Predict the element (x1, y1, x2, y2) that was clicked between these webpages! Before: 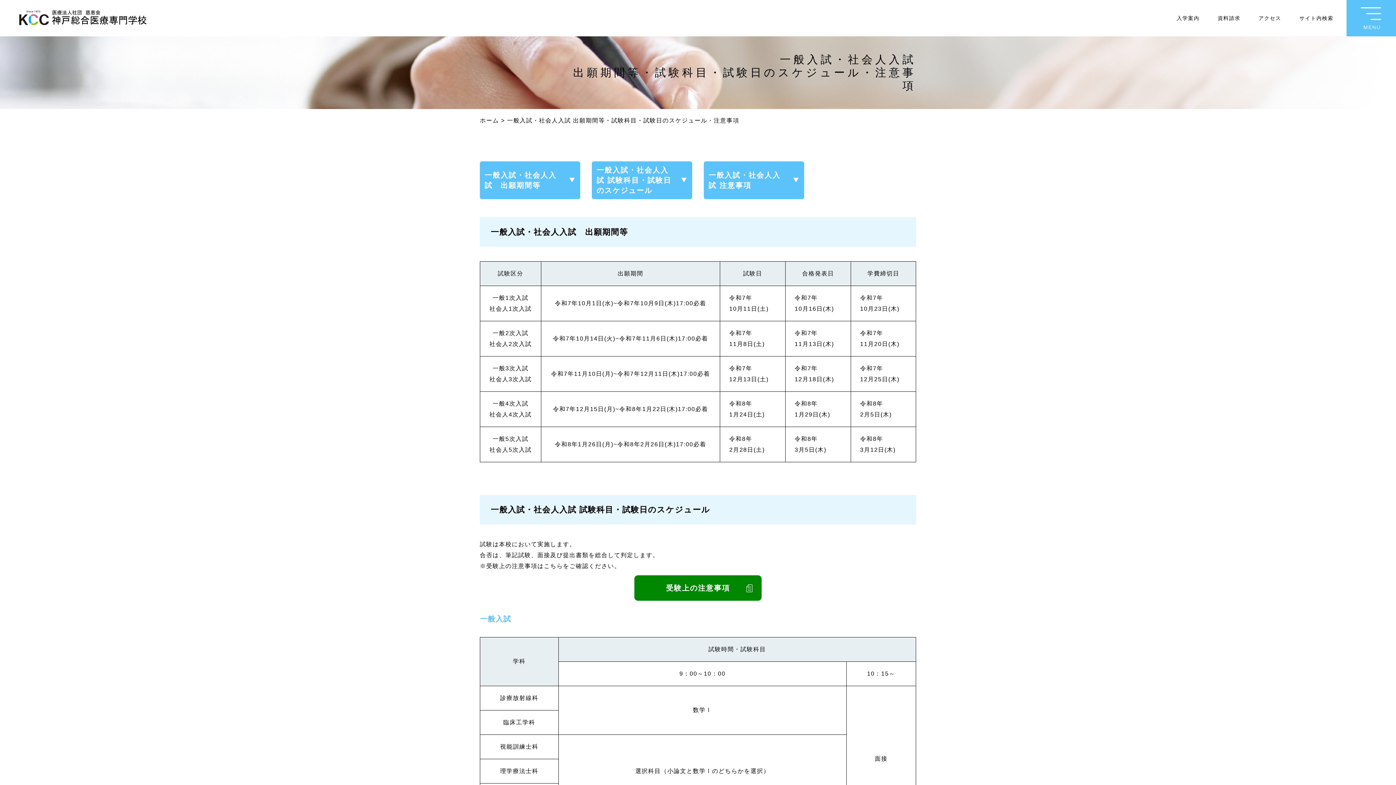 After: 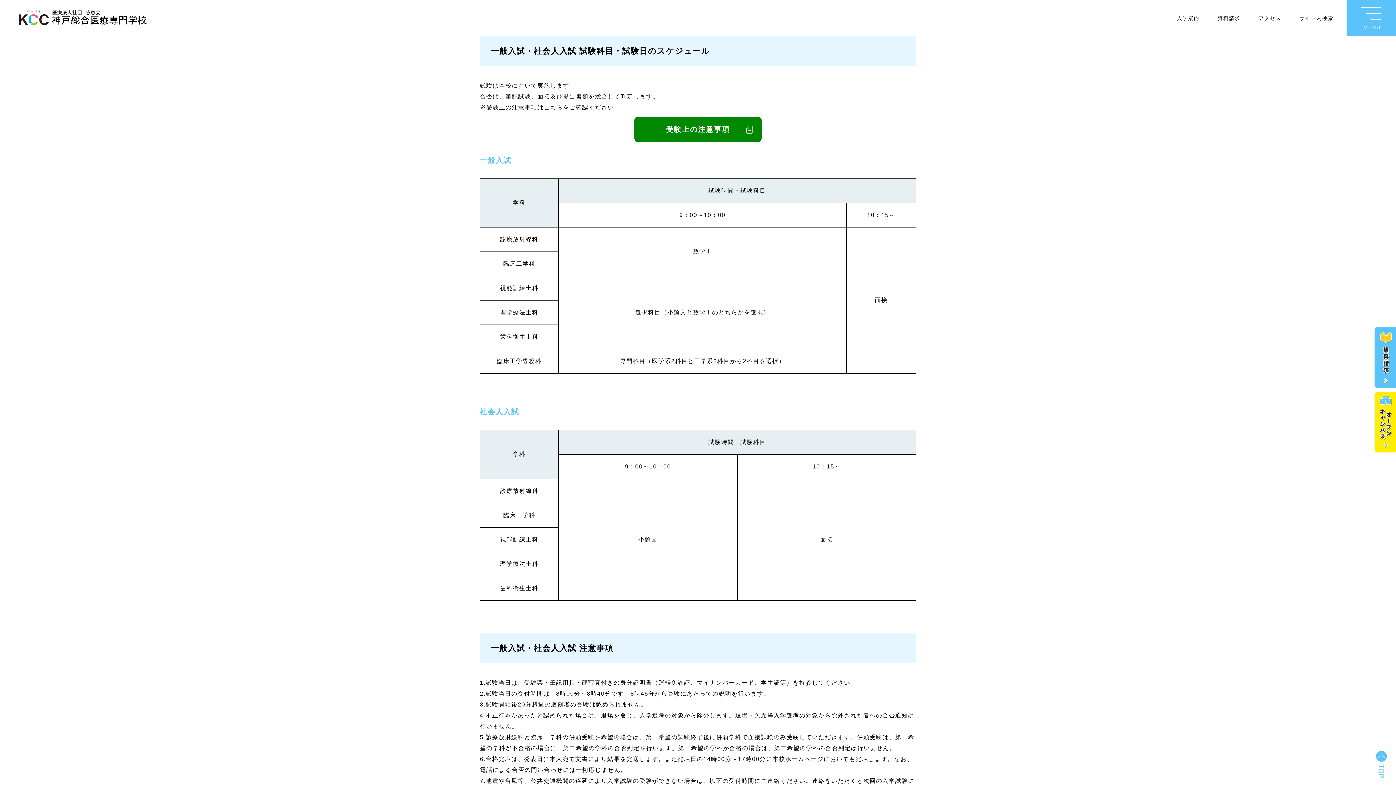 Action: bbox: (704, 161, 804, 199) label: 一般入試・社会人入試 注意事項